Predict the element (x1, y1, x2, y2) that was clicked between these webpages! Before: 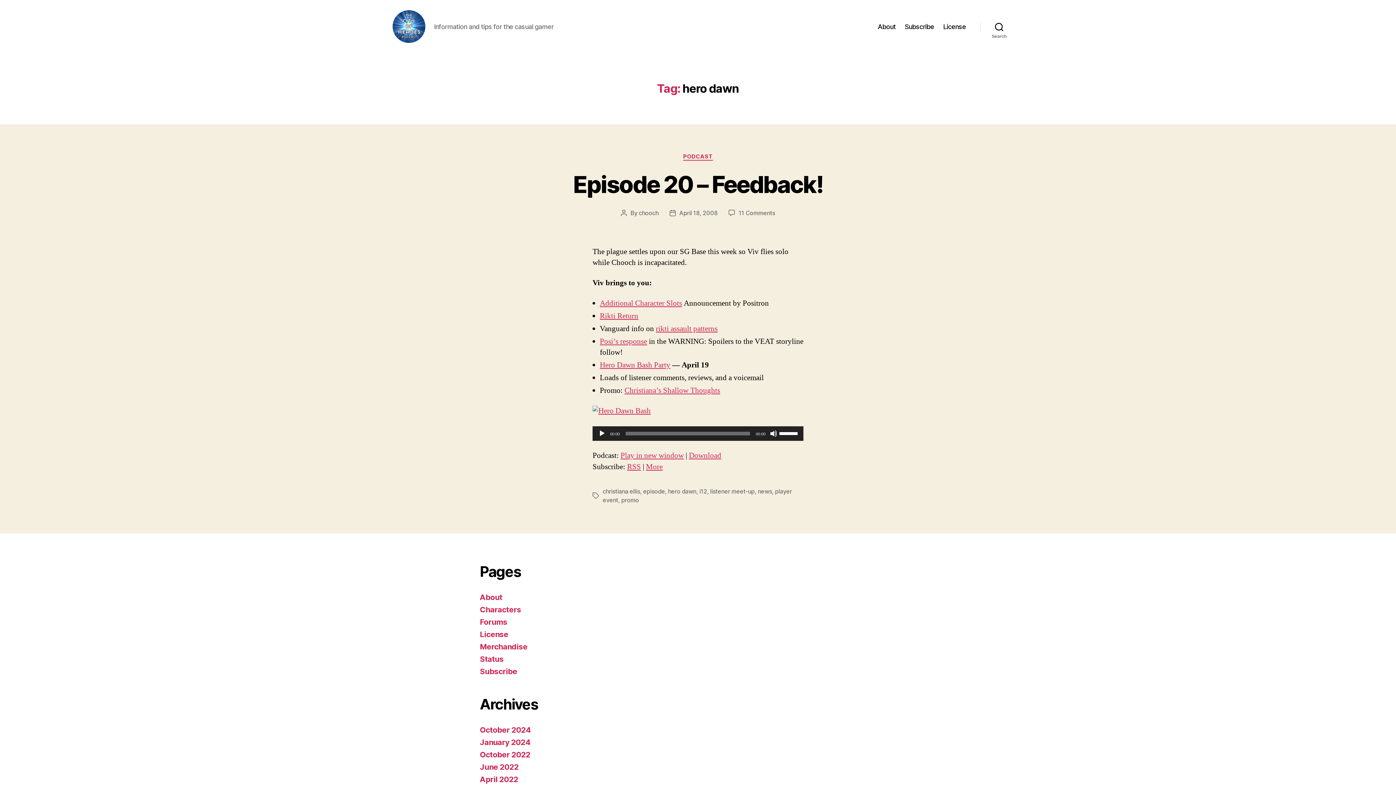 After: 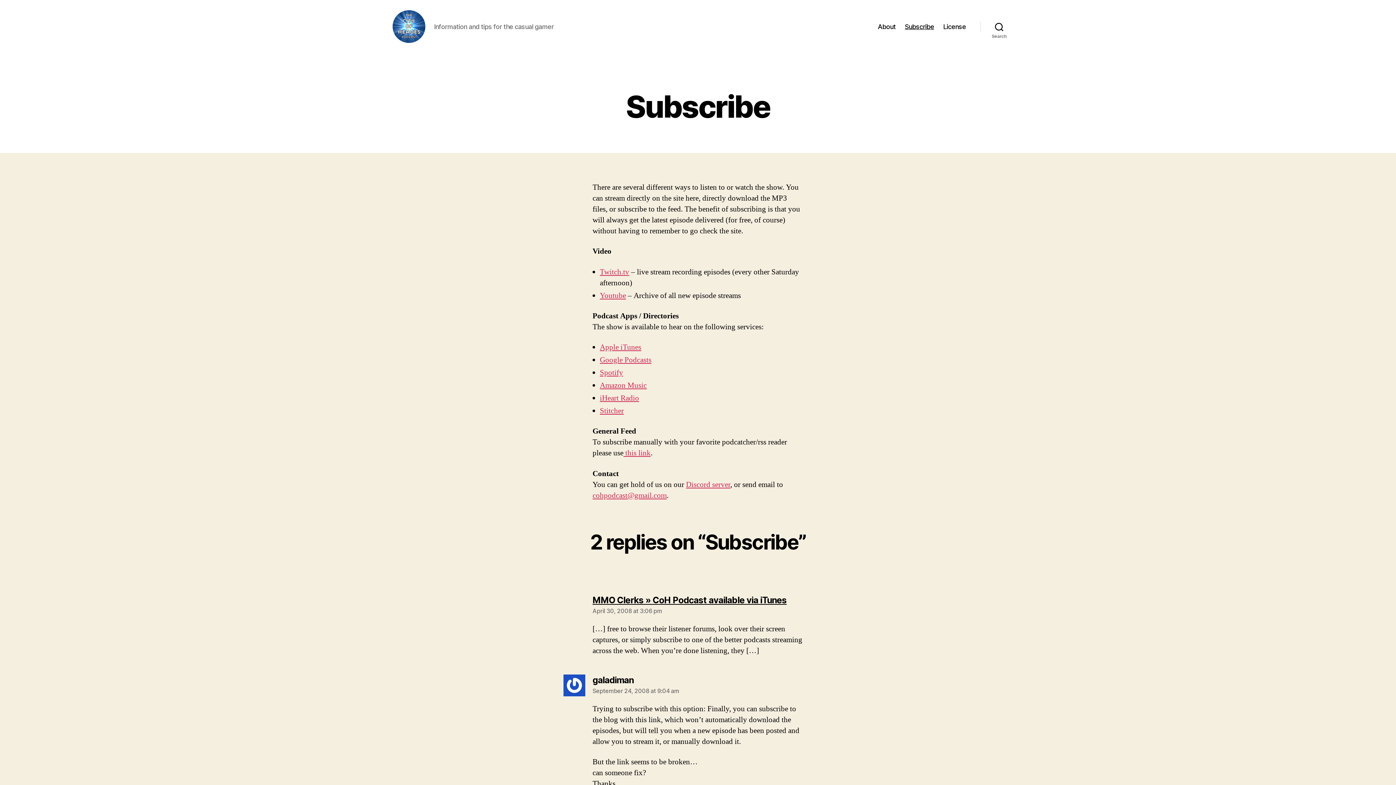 Action: bbox: (480, 667, 517, 676) label: Subscribe